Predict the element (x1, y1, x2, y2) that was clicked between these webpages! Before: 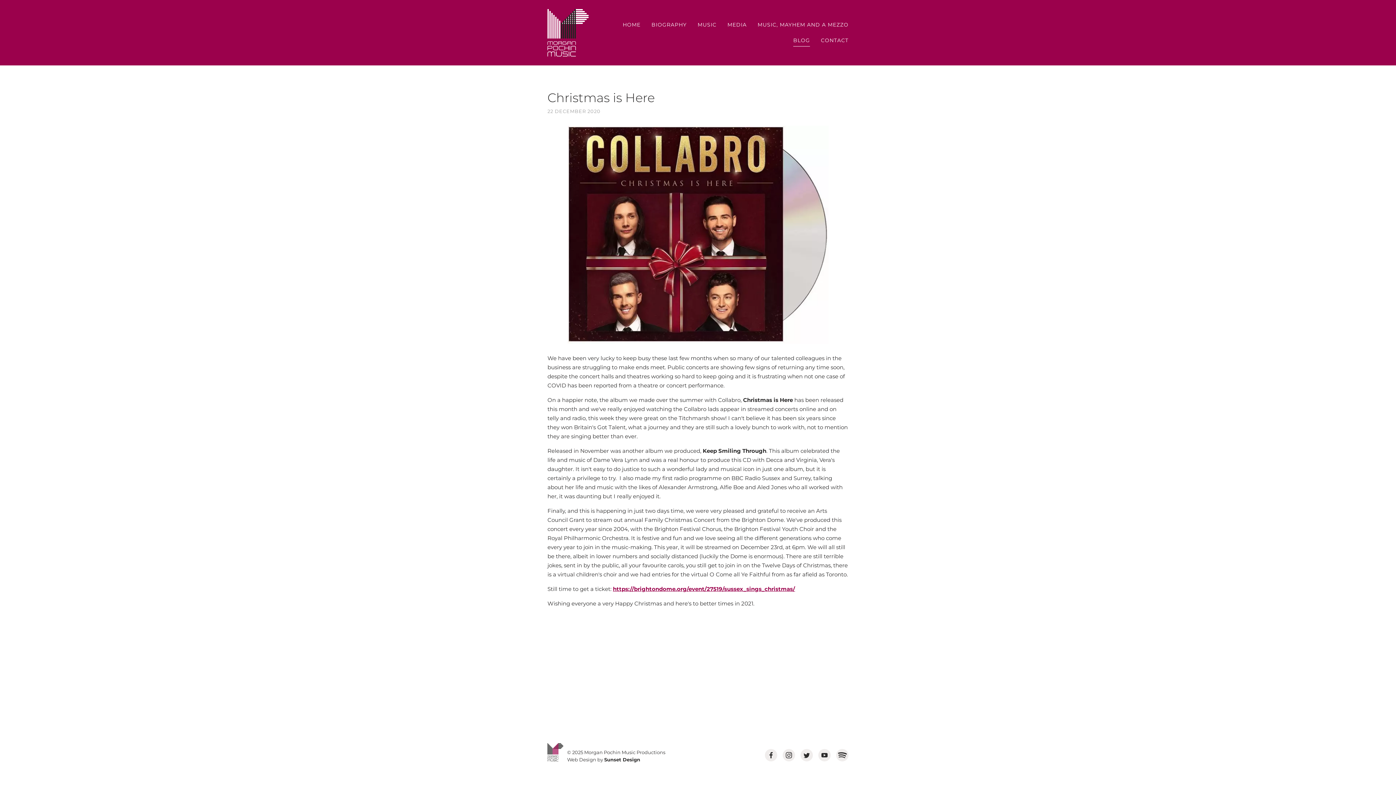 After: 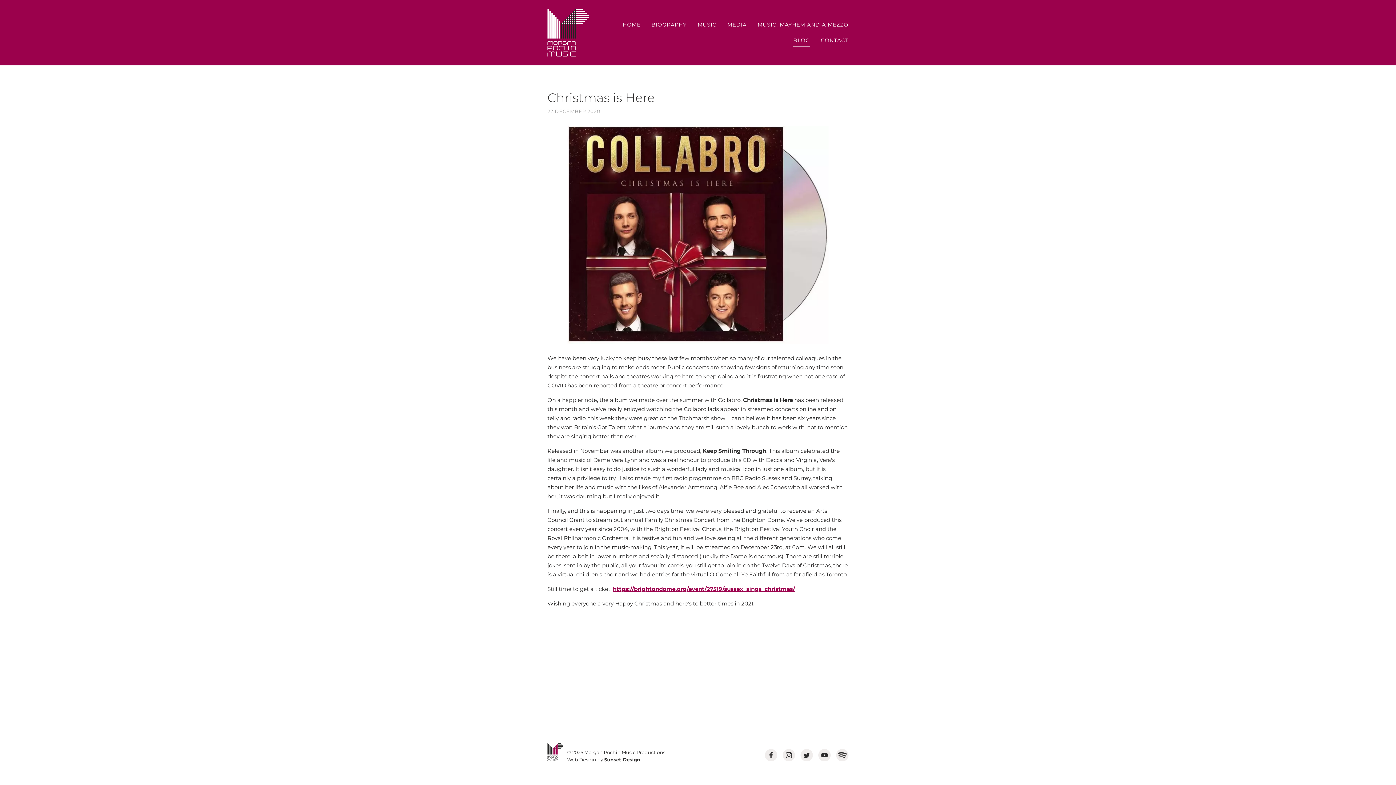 Action: bbox: (818, 749, 830, 761)